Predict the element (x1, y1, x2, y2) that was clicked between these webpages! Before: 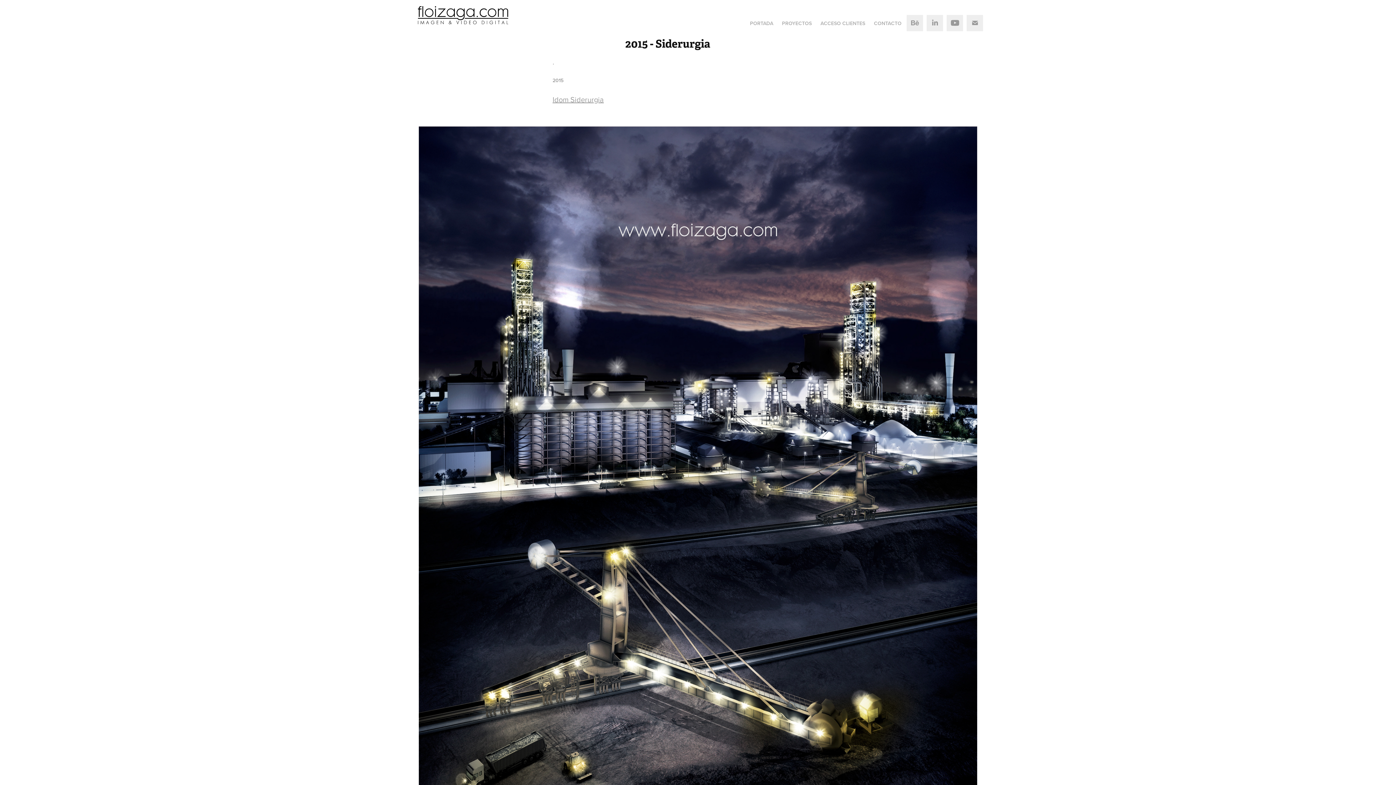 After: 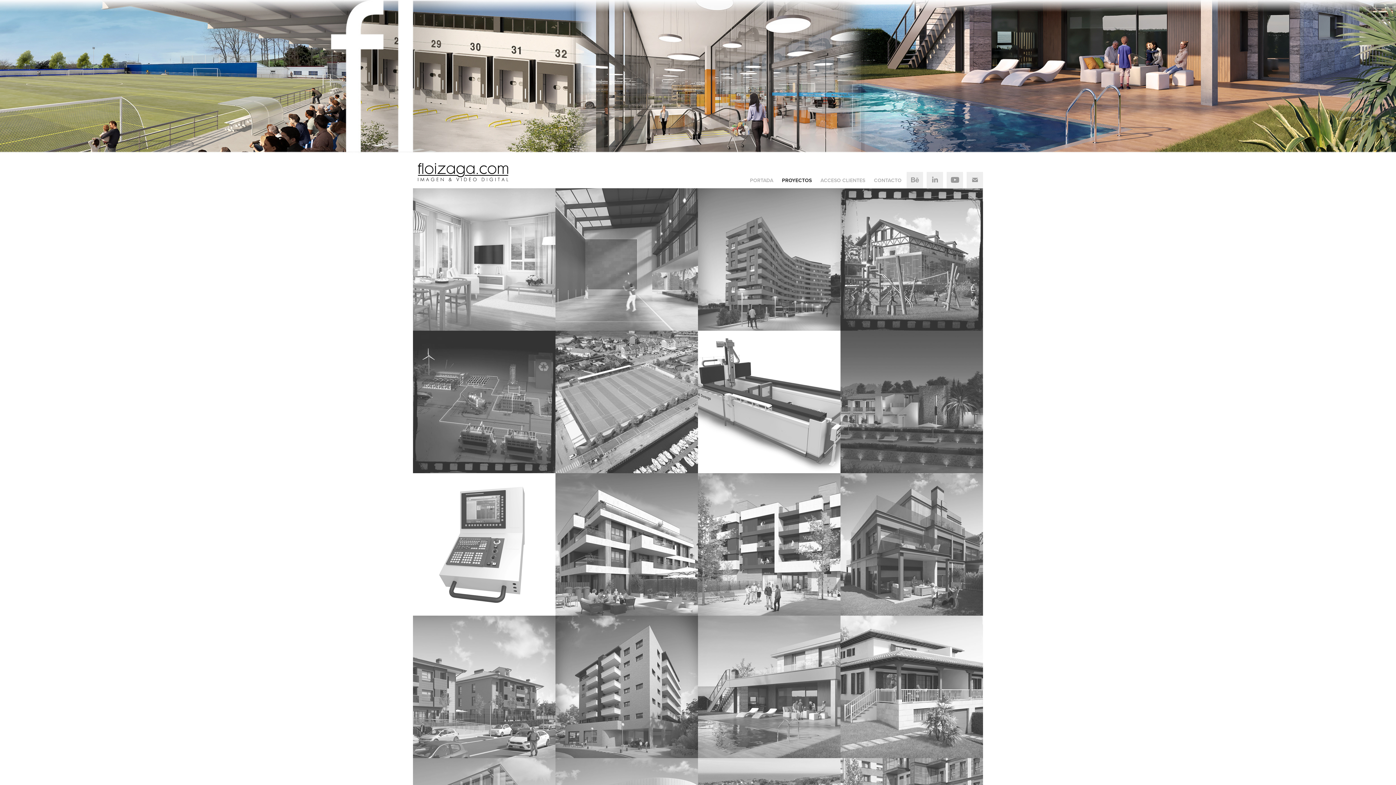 Action: bbox: (413, 0, 513, 29)